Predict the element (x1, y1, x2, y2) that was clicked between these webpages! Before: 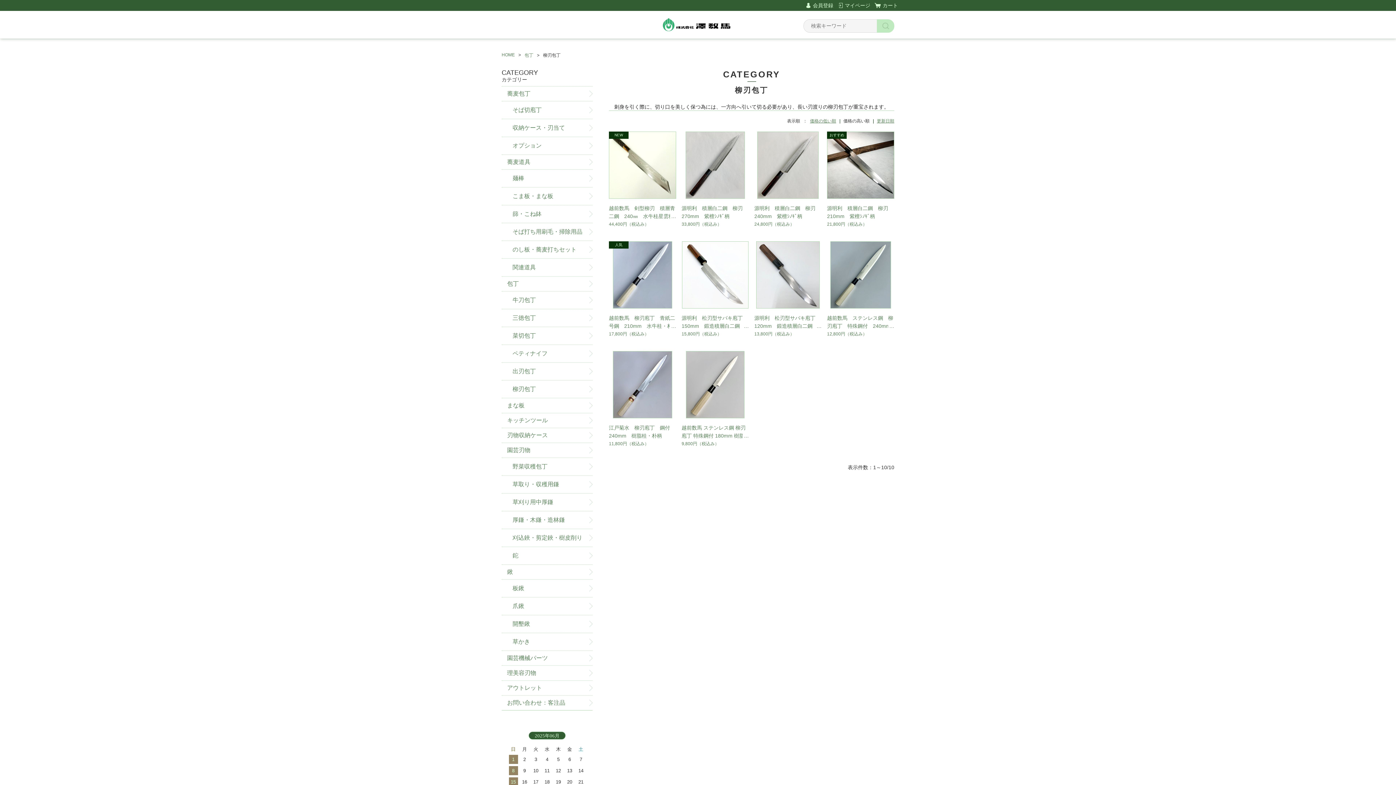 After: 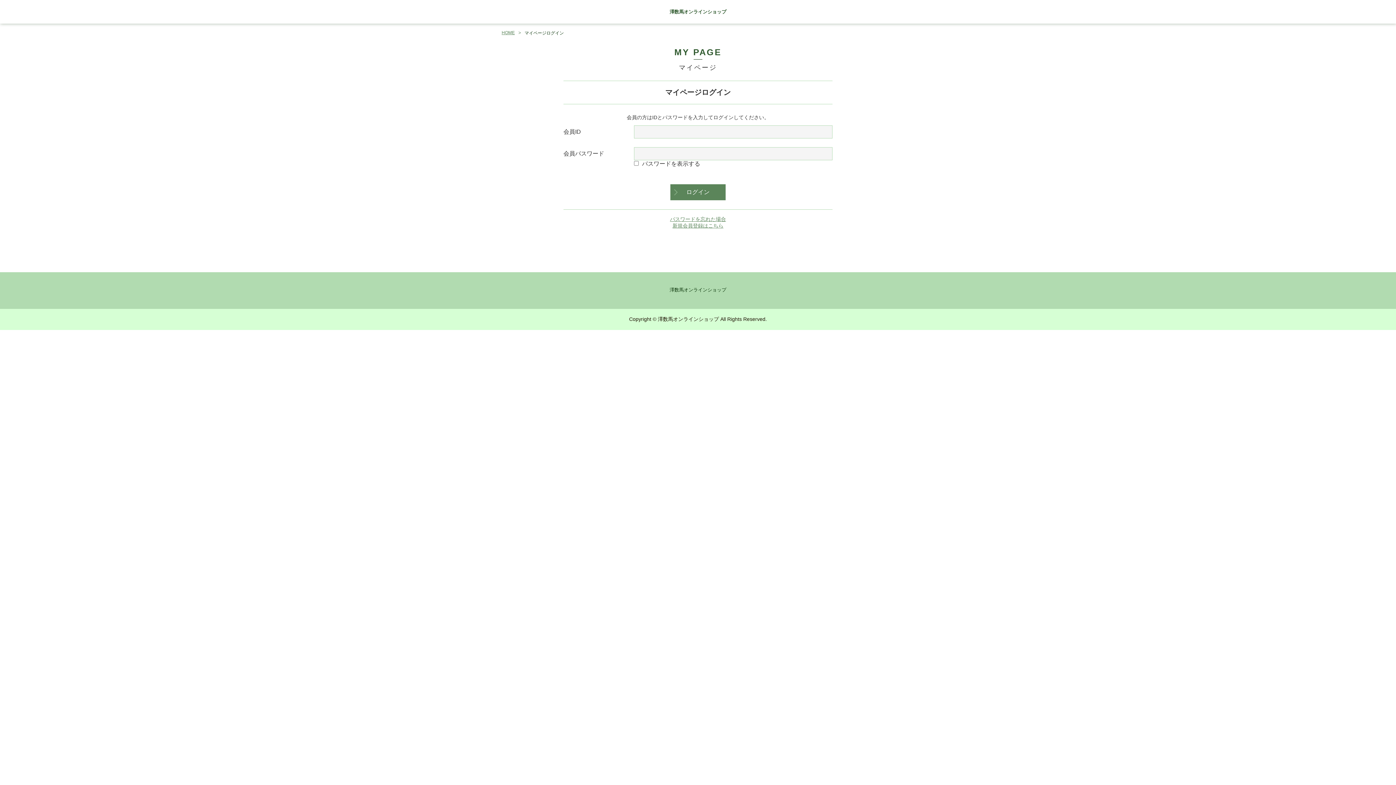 Action: label: マイページ bbox: (837, 2, 870, 8)